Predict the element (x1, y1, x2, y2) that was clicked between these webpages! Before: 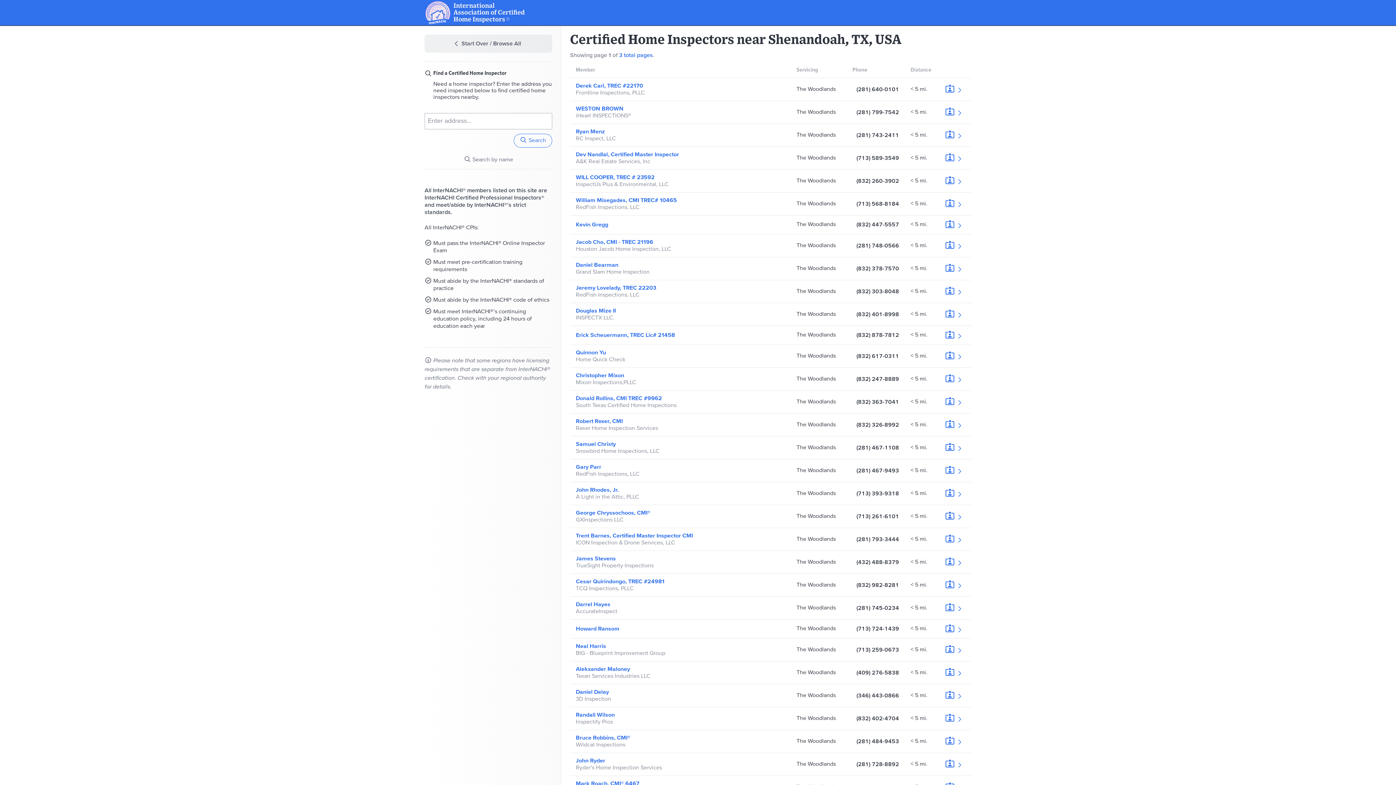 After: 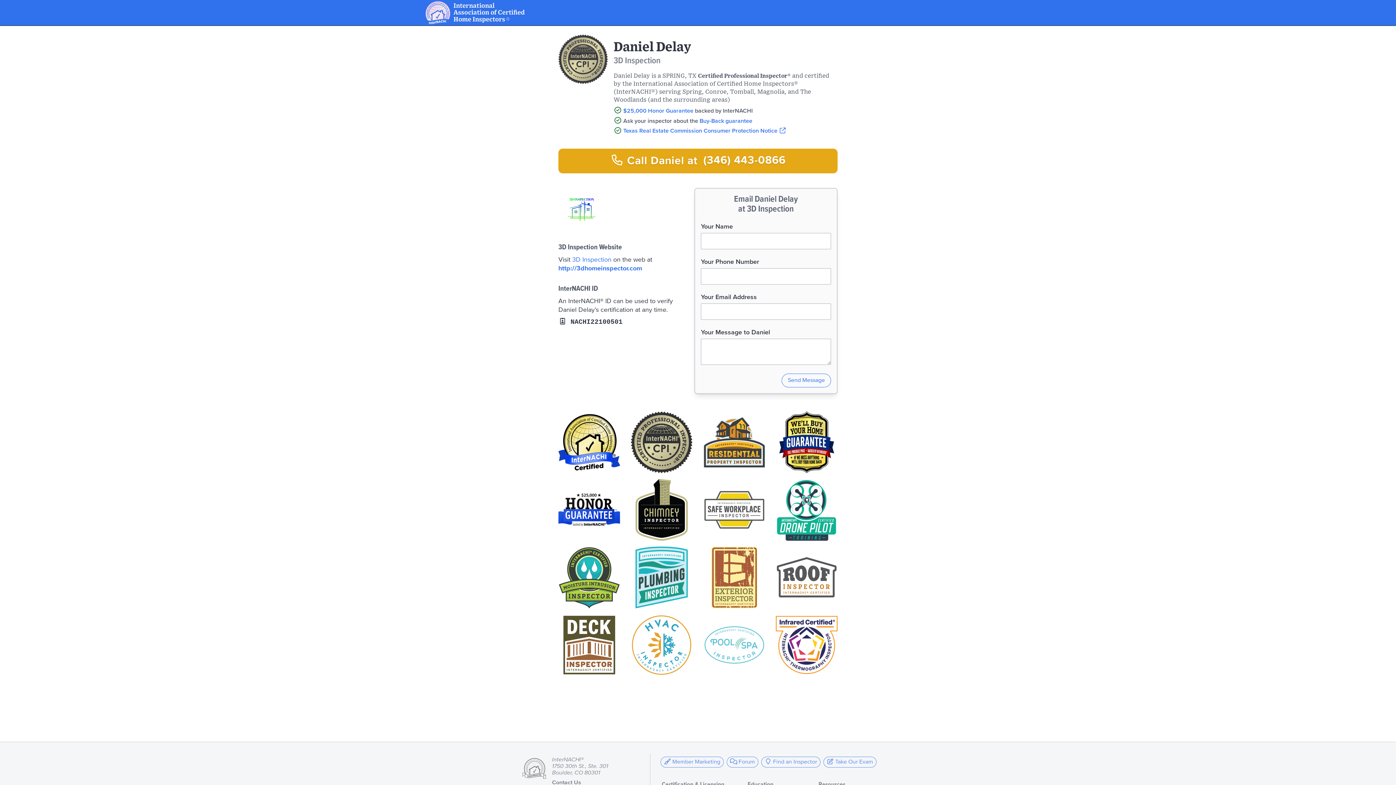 Action: label:   bbox: (945, 694, 963, 700)